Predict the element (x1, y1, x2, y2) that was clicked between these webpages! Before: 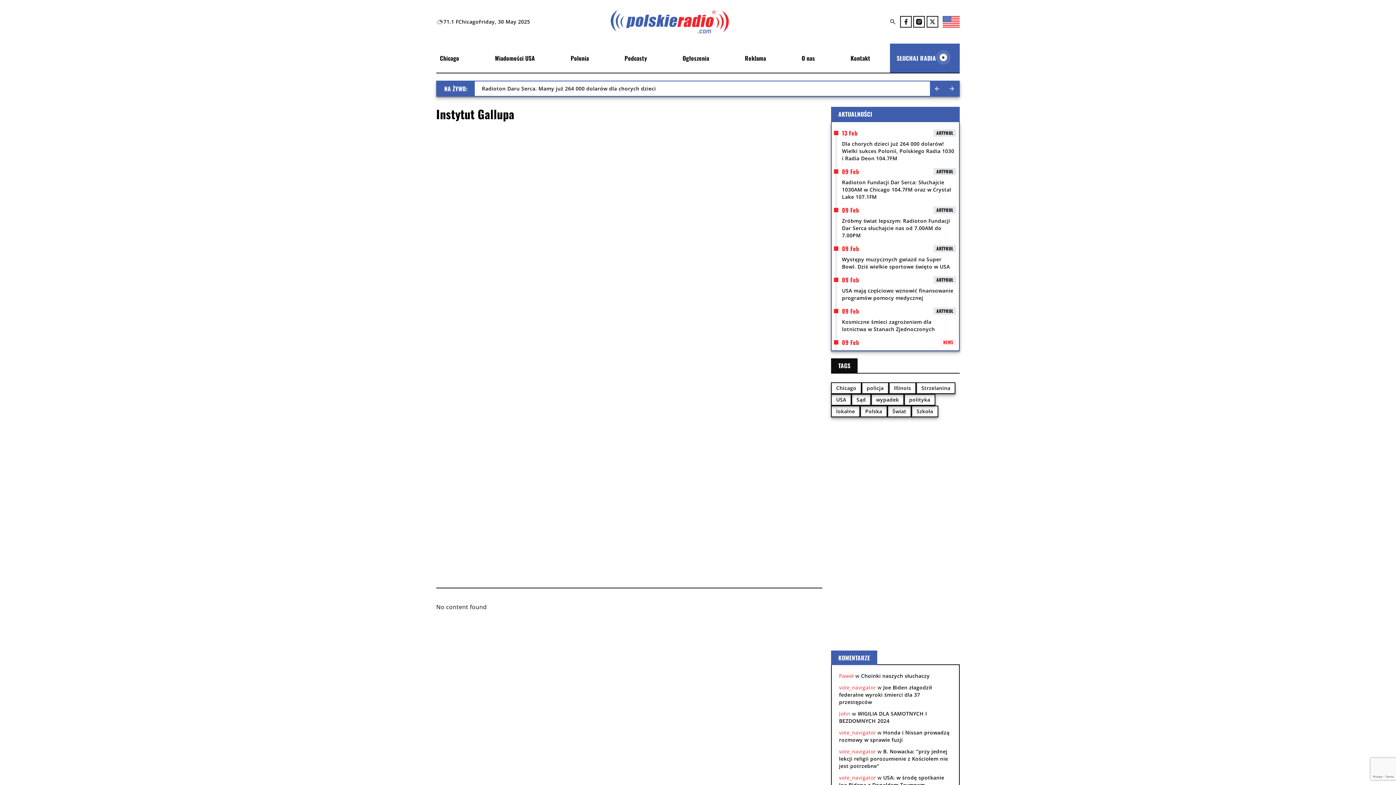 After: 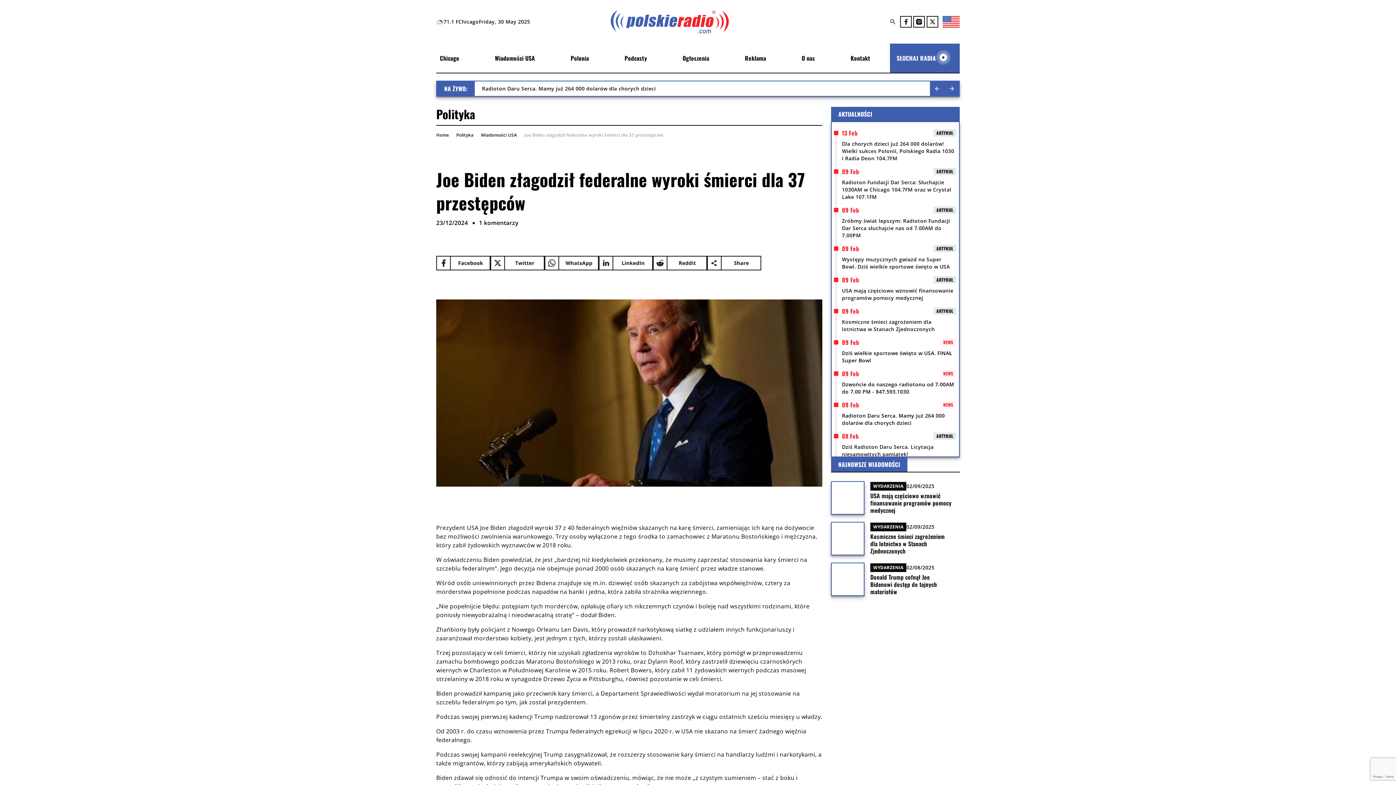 Action: bbox: (839, 684, 932, 705) label: Joe Biden złagodził federalne wyroki śmierci dla 37 przestępców